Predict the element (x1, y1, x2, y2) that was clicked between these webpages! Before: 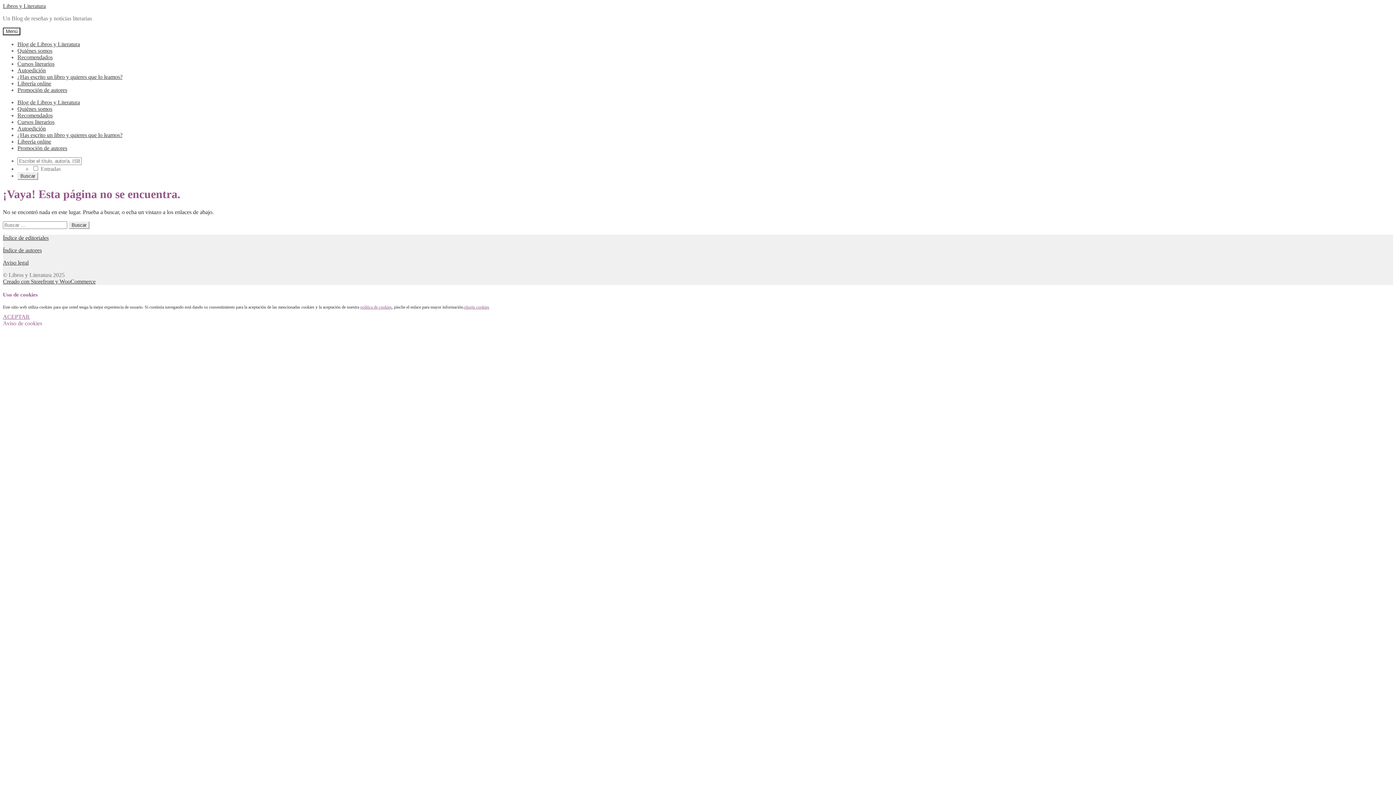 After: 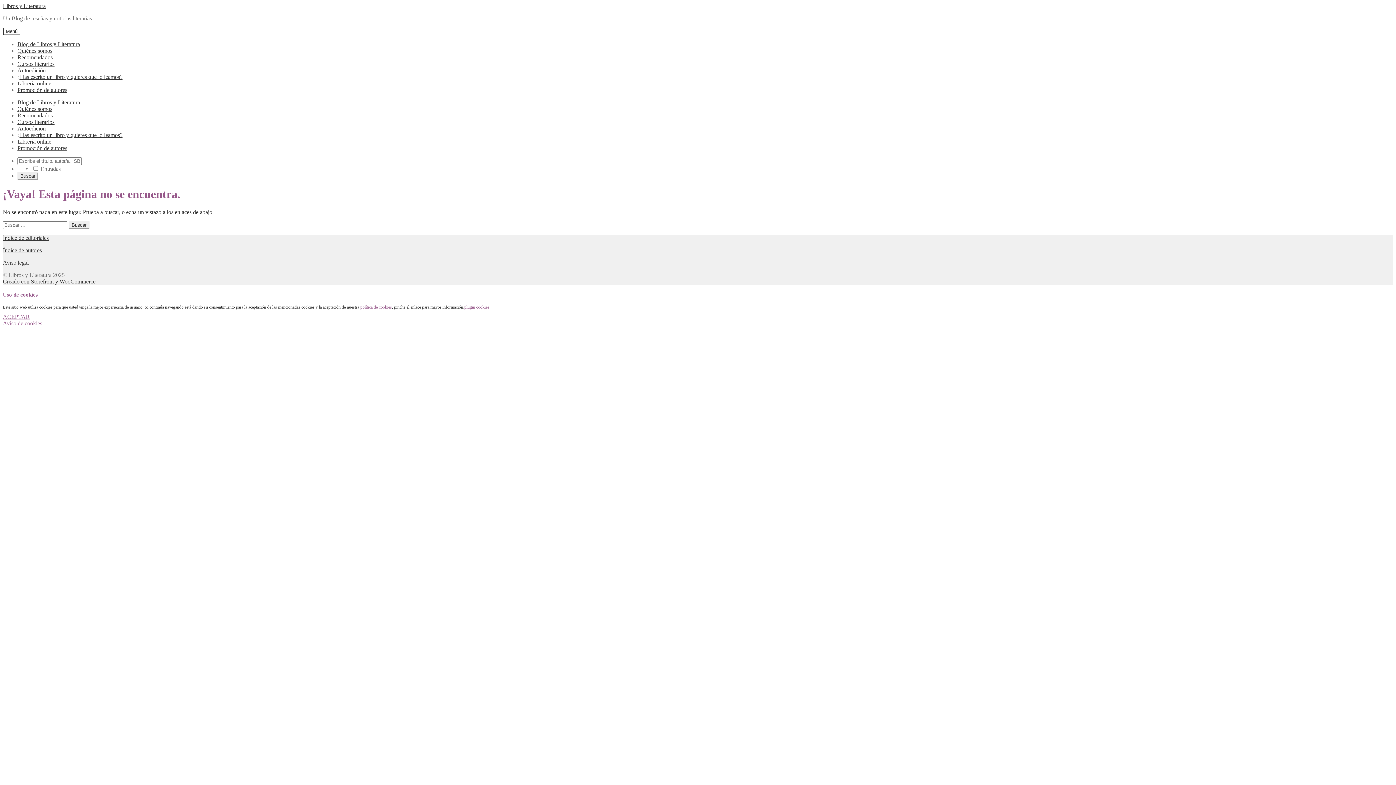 Action: bbox: (464, 304, 489, 309) label: plugin cookies